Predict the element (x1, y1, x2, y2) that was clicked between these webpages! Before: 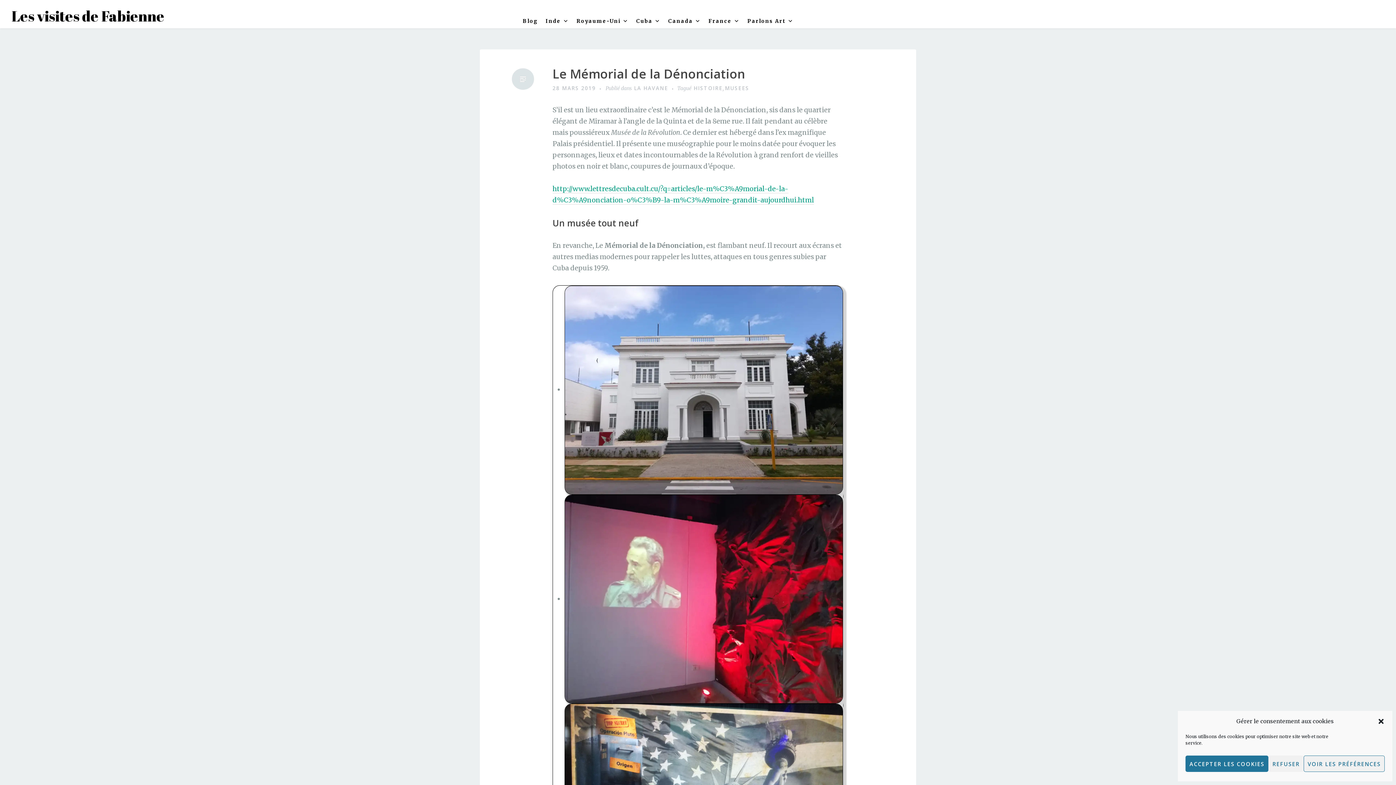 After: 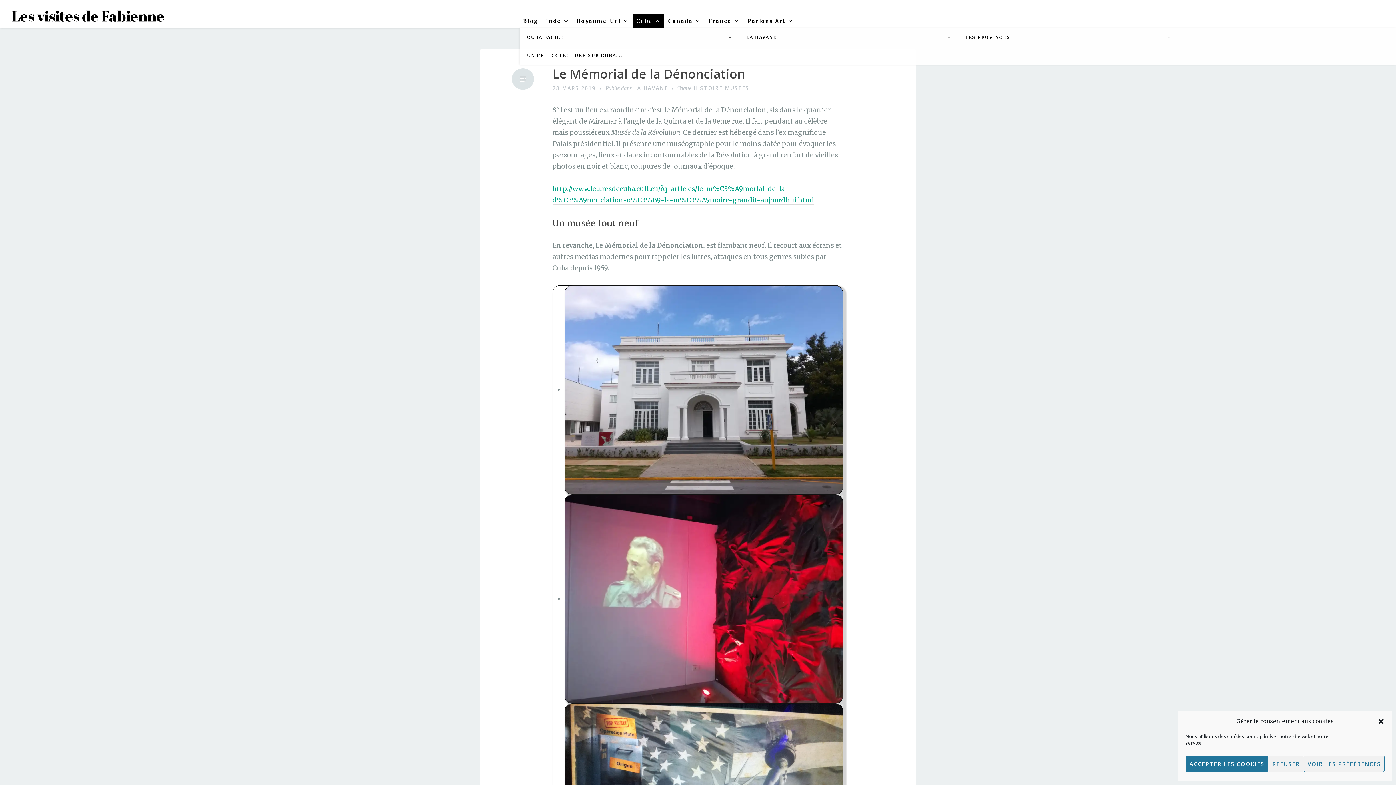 Action: bbox: (632, 13, 664, 28) label: Cuba